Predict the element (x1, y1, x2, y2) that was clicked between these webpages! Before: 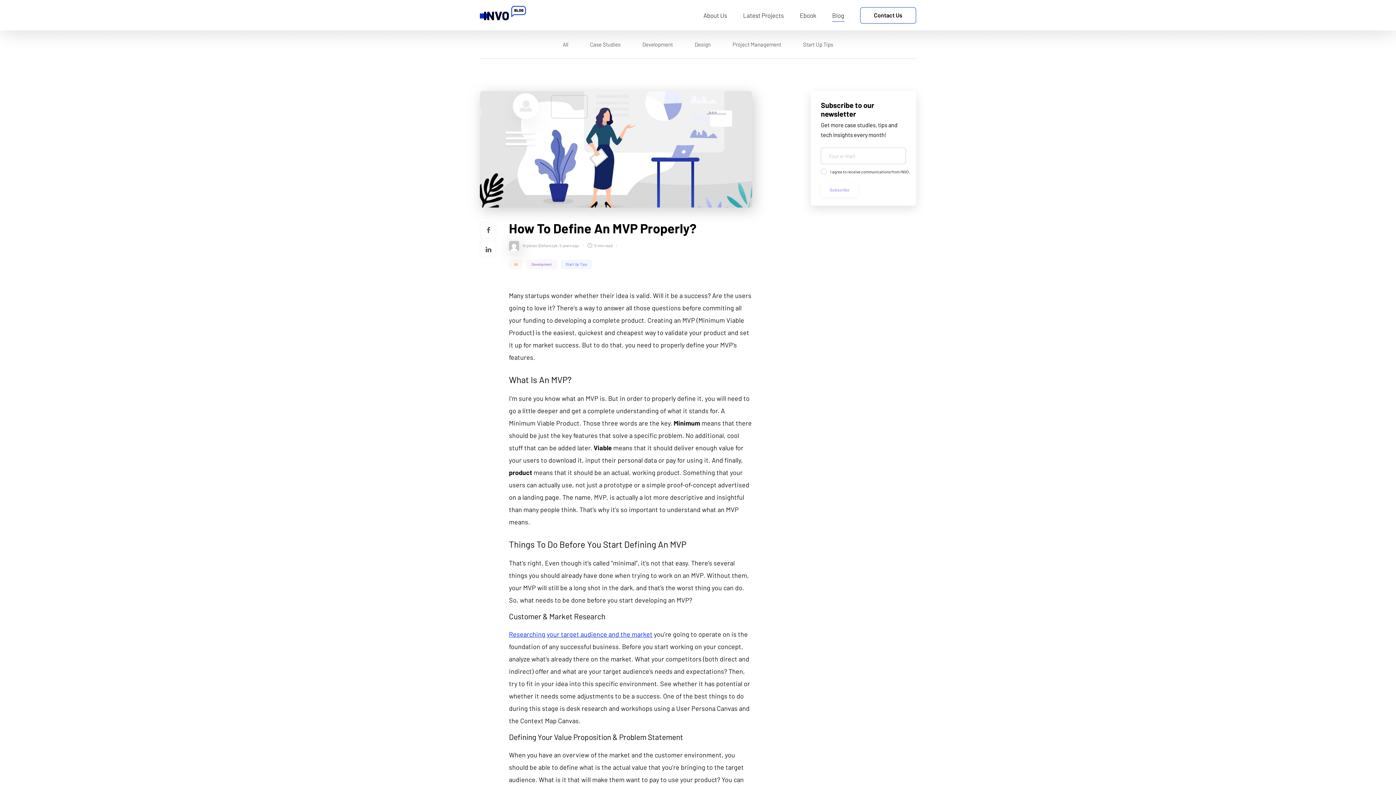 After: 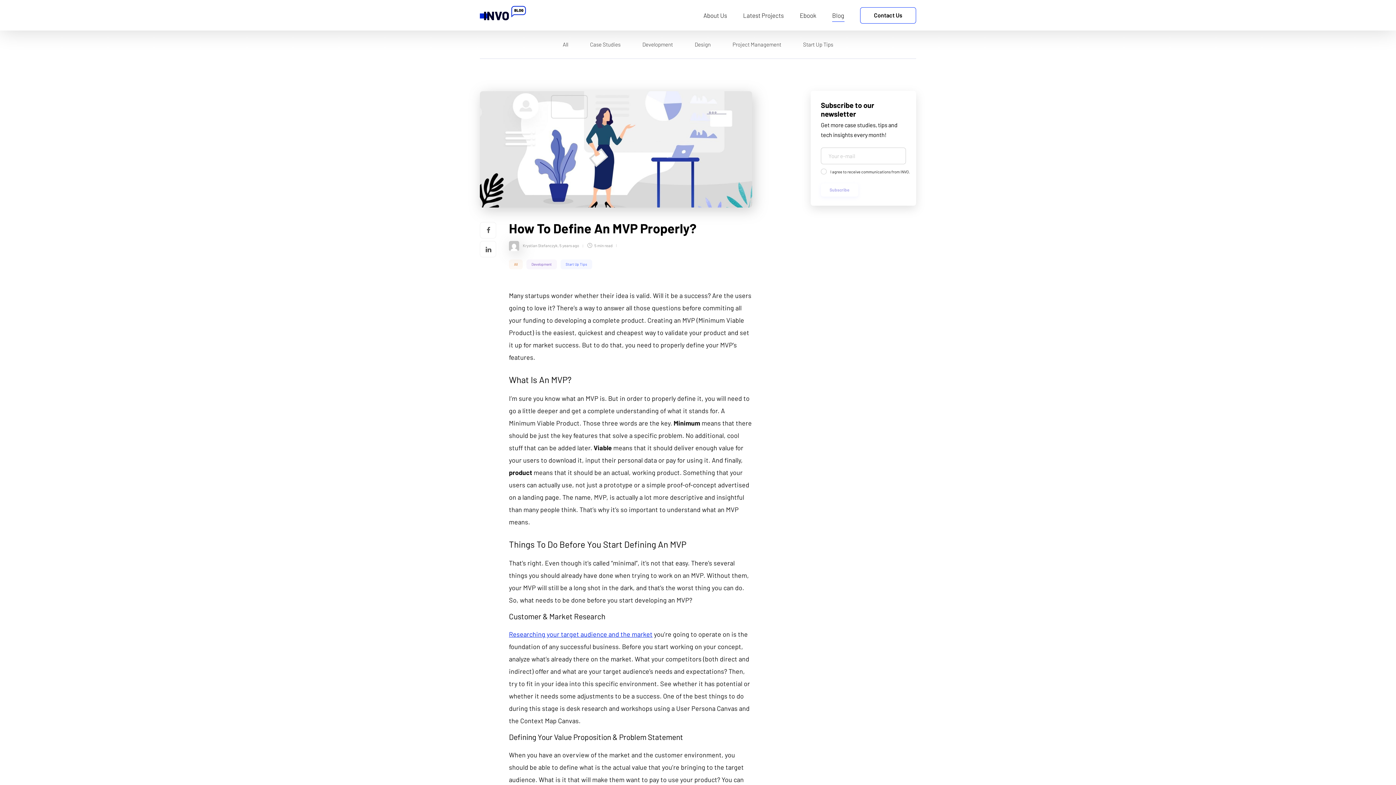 Action: bbox: (559, 243, 579, 247) label: 5 years ago